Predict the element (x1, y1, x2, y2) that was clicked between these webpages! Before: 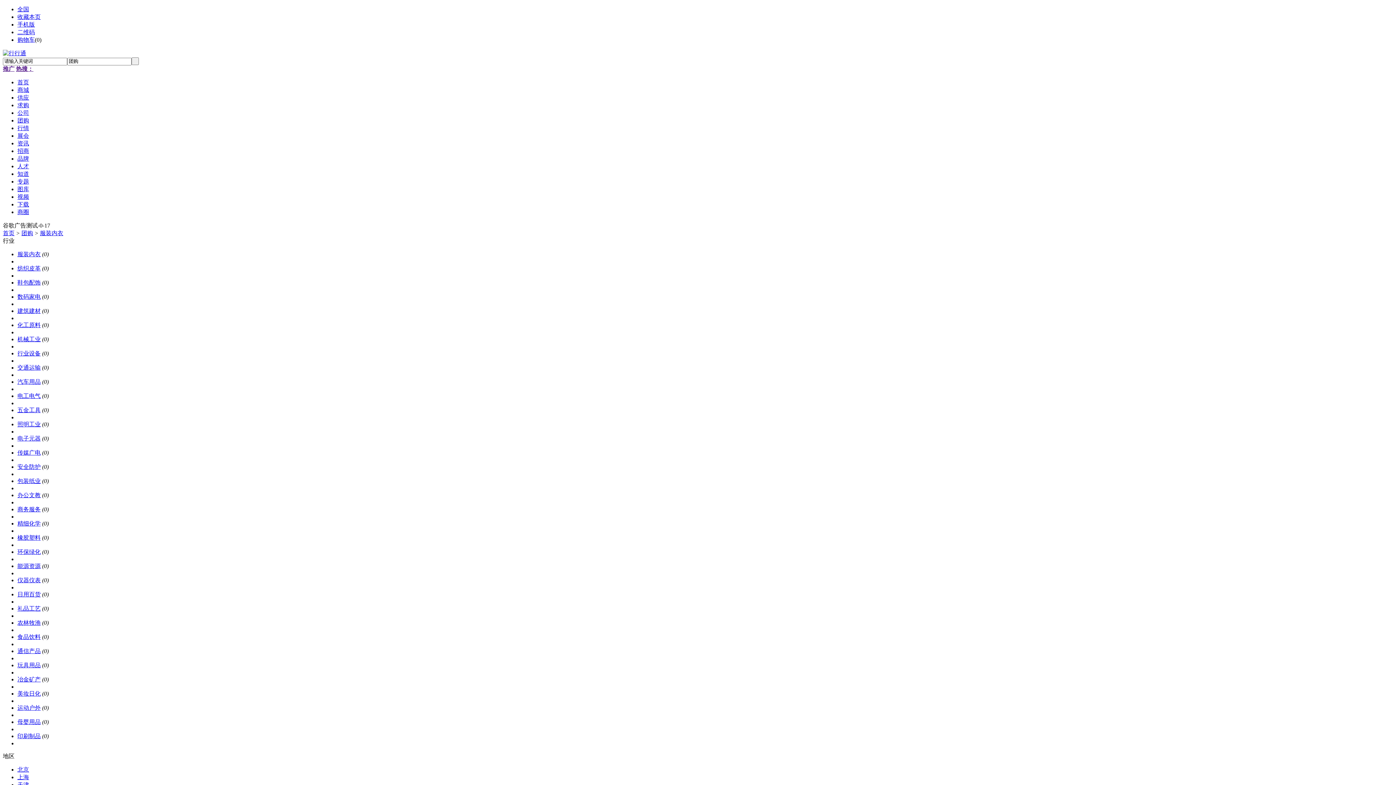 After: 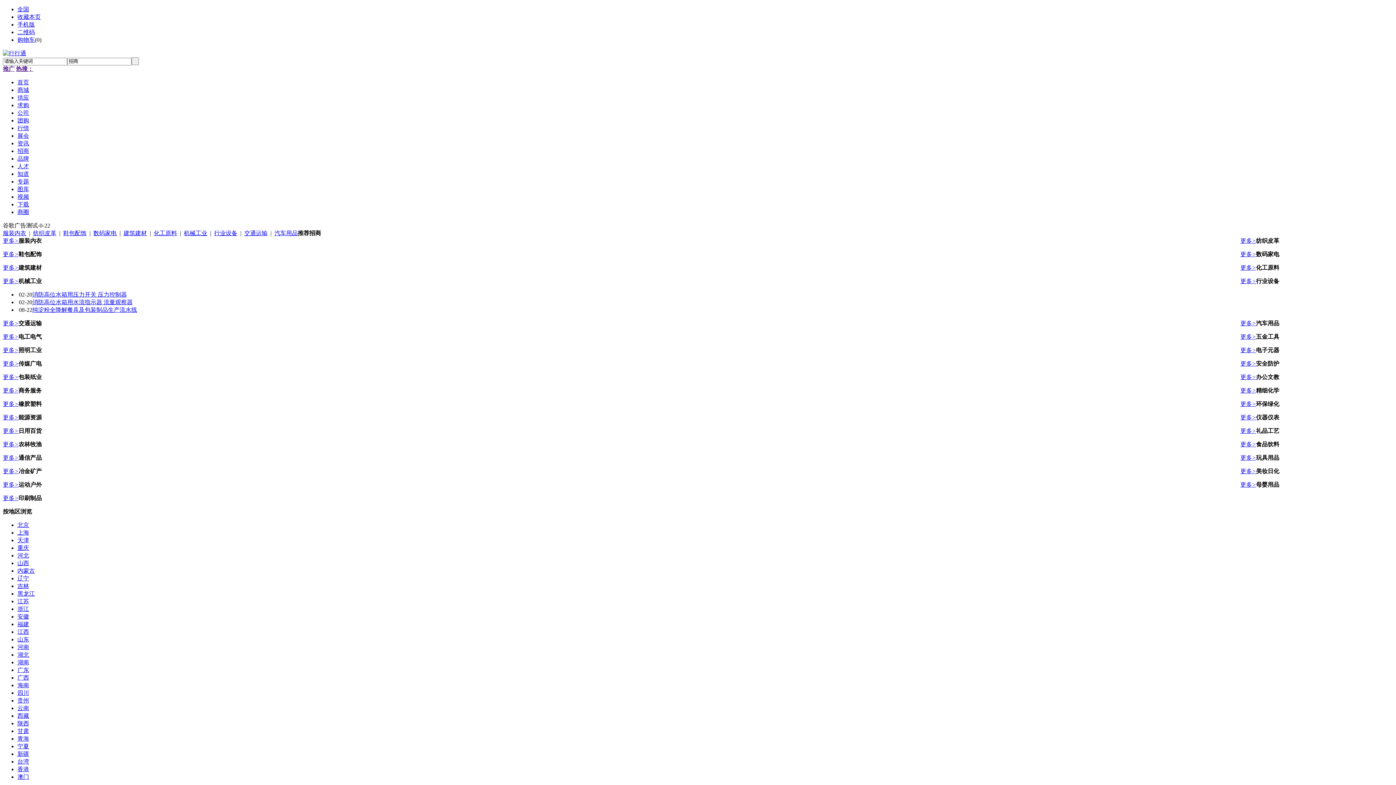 Action: label: 招商 bbox: (17, 147, 29, 154)